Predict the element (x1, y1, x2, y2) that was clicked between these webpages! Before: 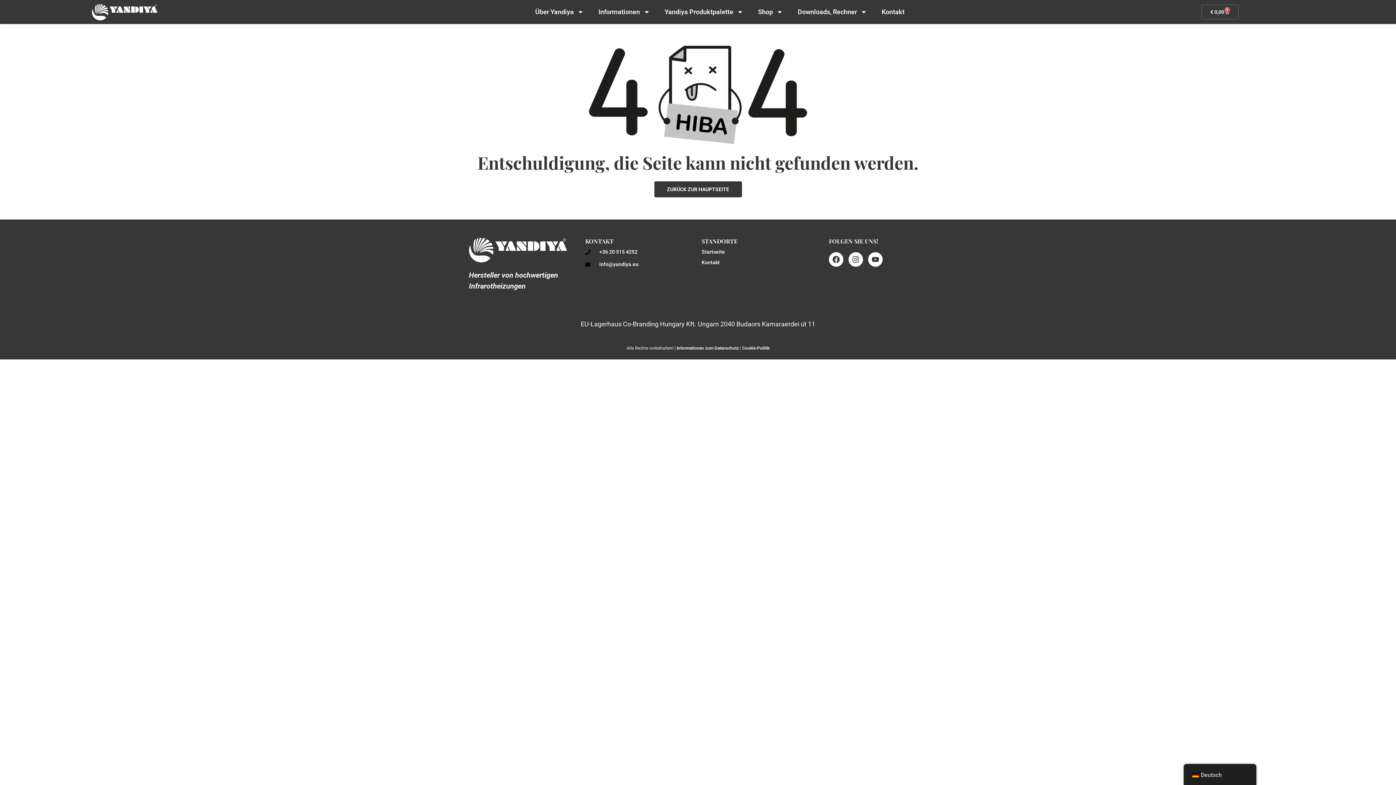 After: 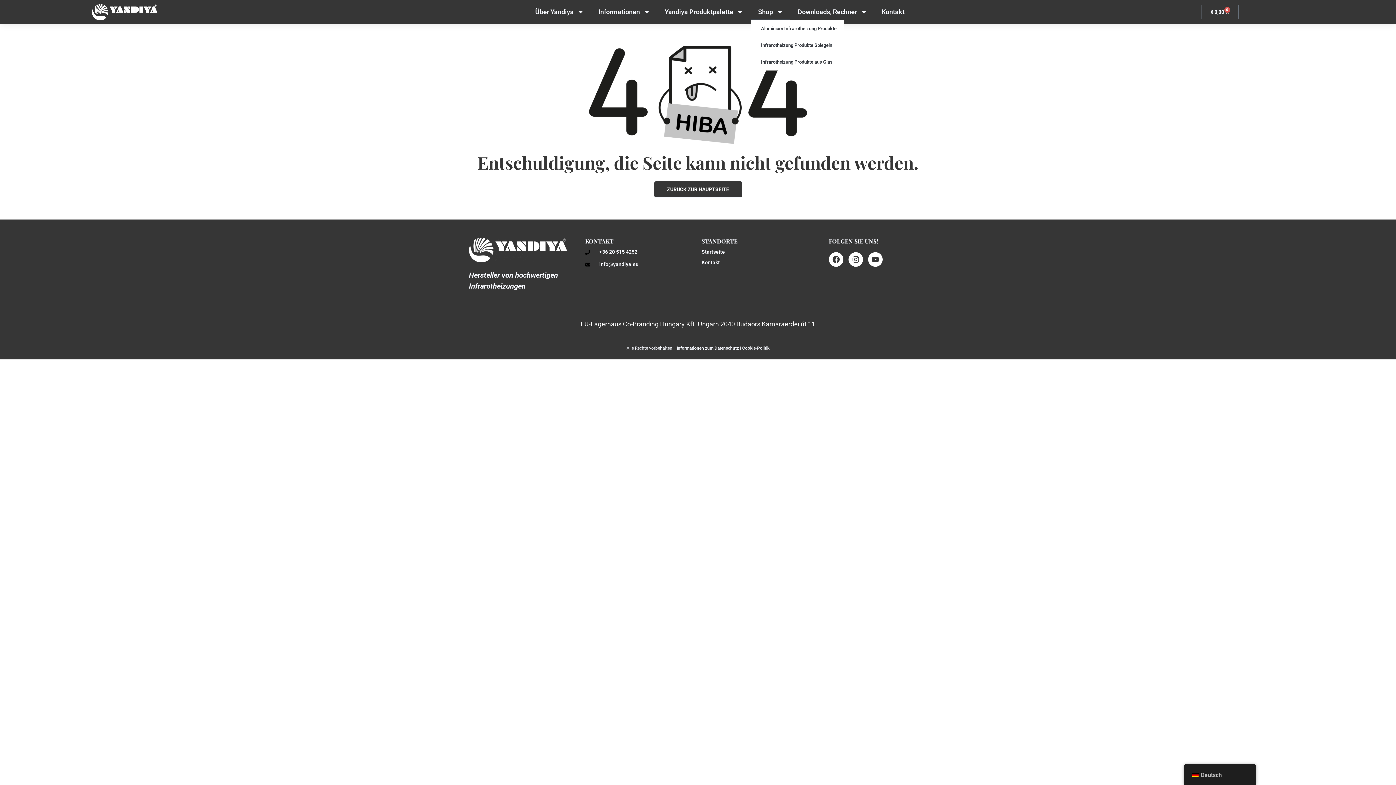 Action: label: Shop bbox: (751, 3, 790, 20)